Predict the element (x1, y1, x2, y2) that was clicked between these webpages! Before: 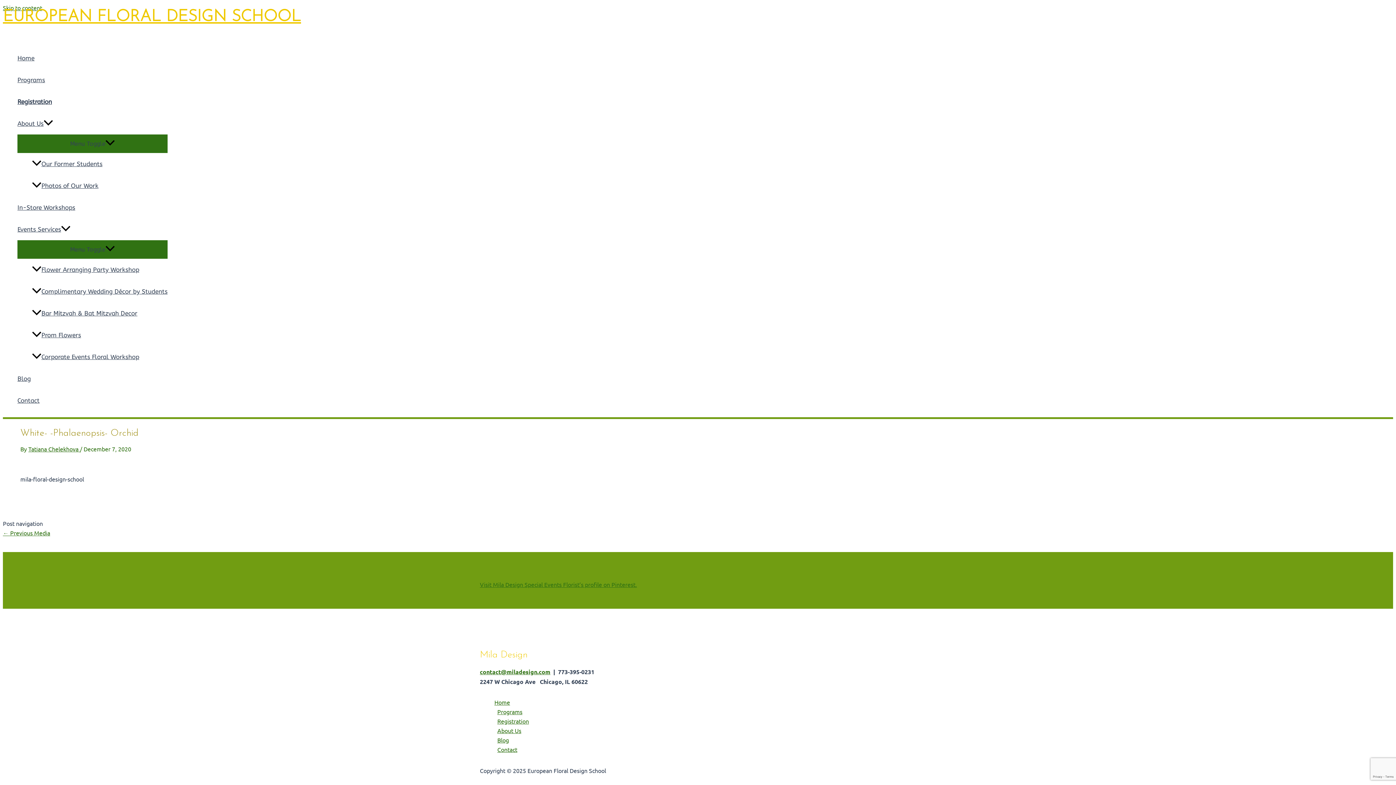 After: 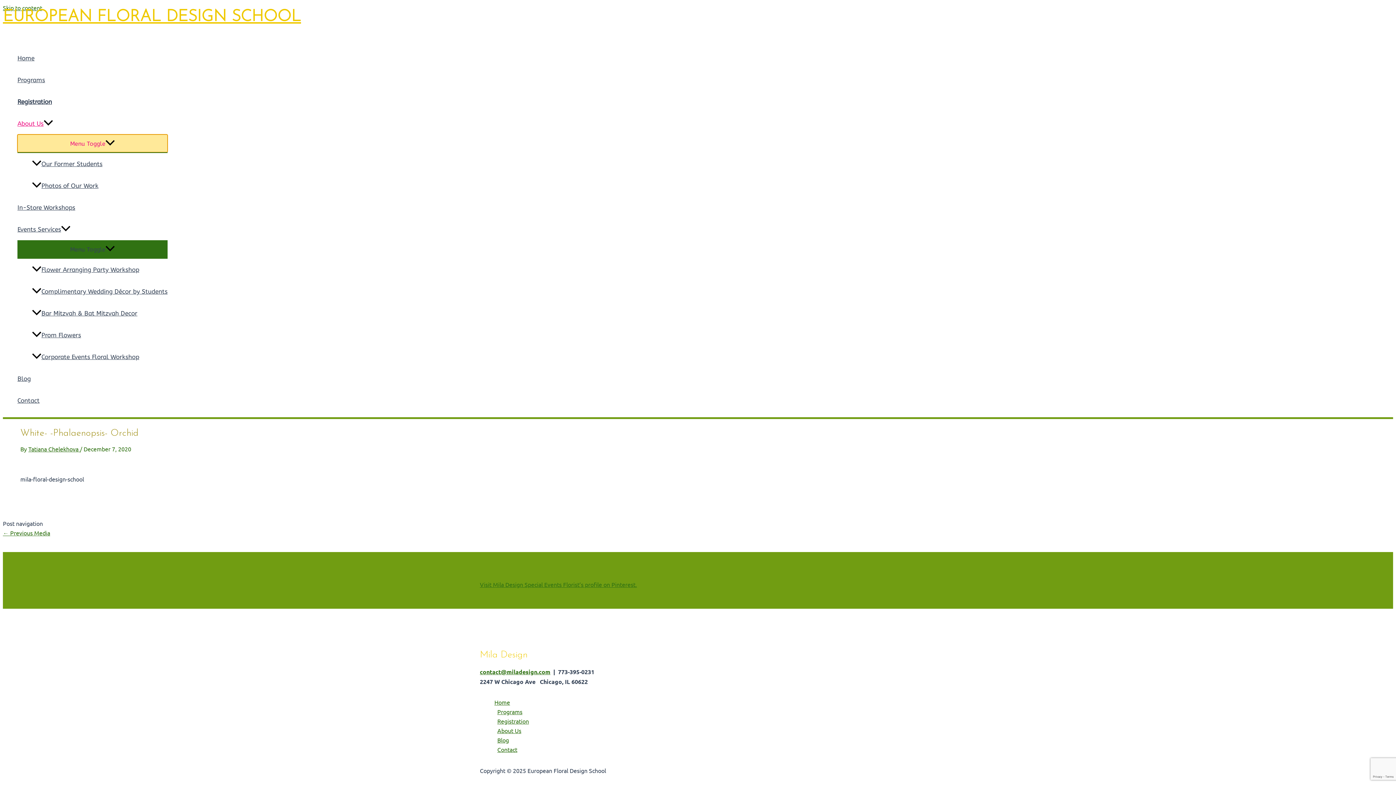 Action: bbox: (17, 134, 167, 152) label: Menu Toggle